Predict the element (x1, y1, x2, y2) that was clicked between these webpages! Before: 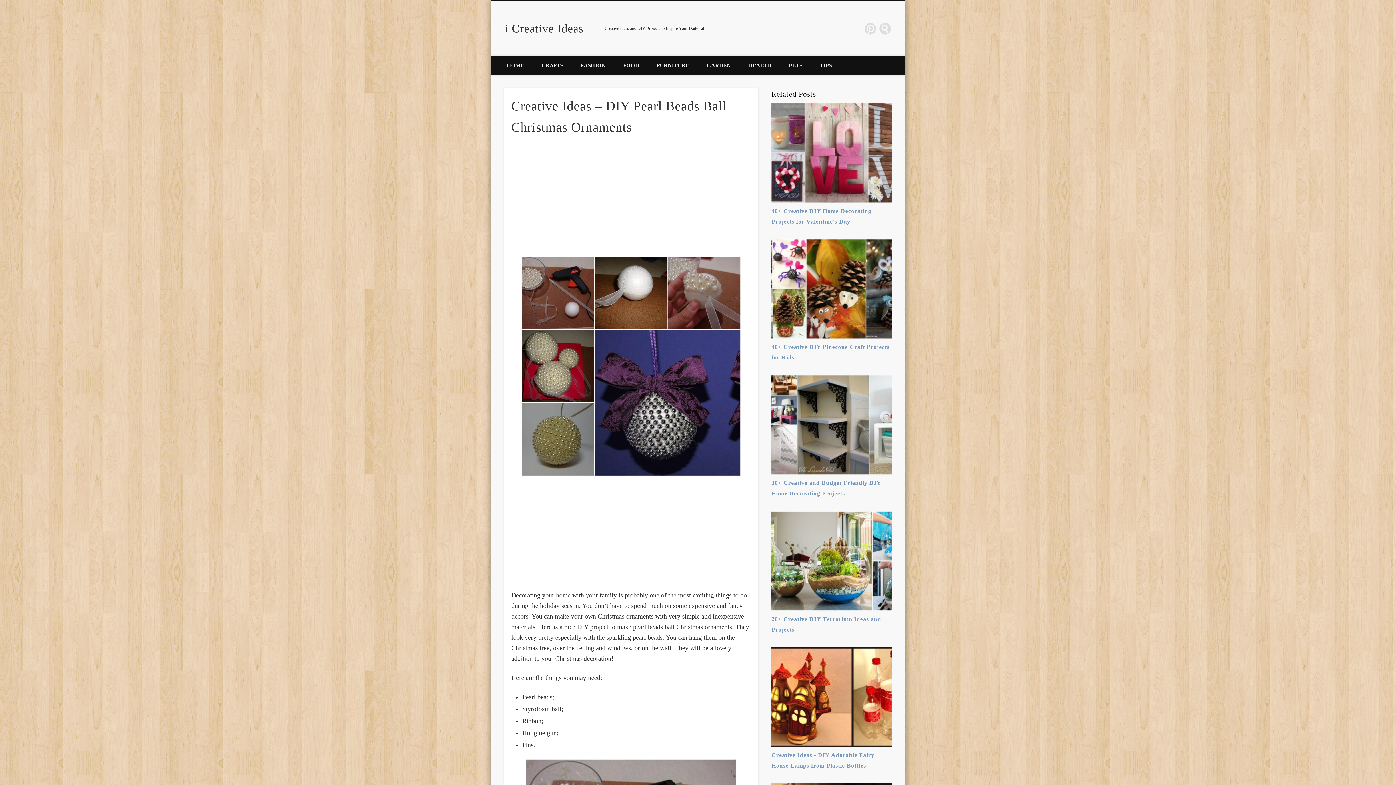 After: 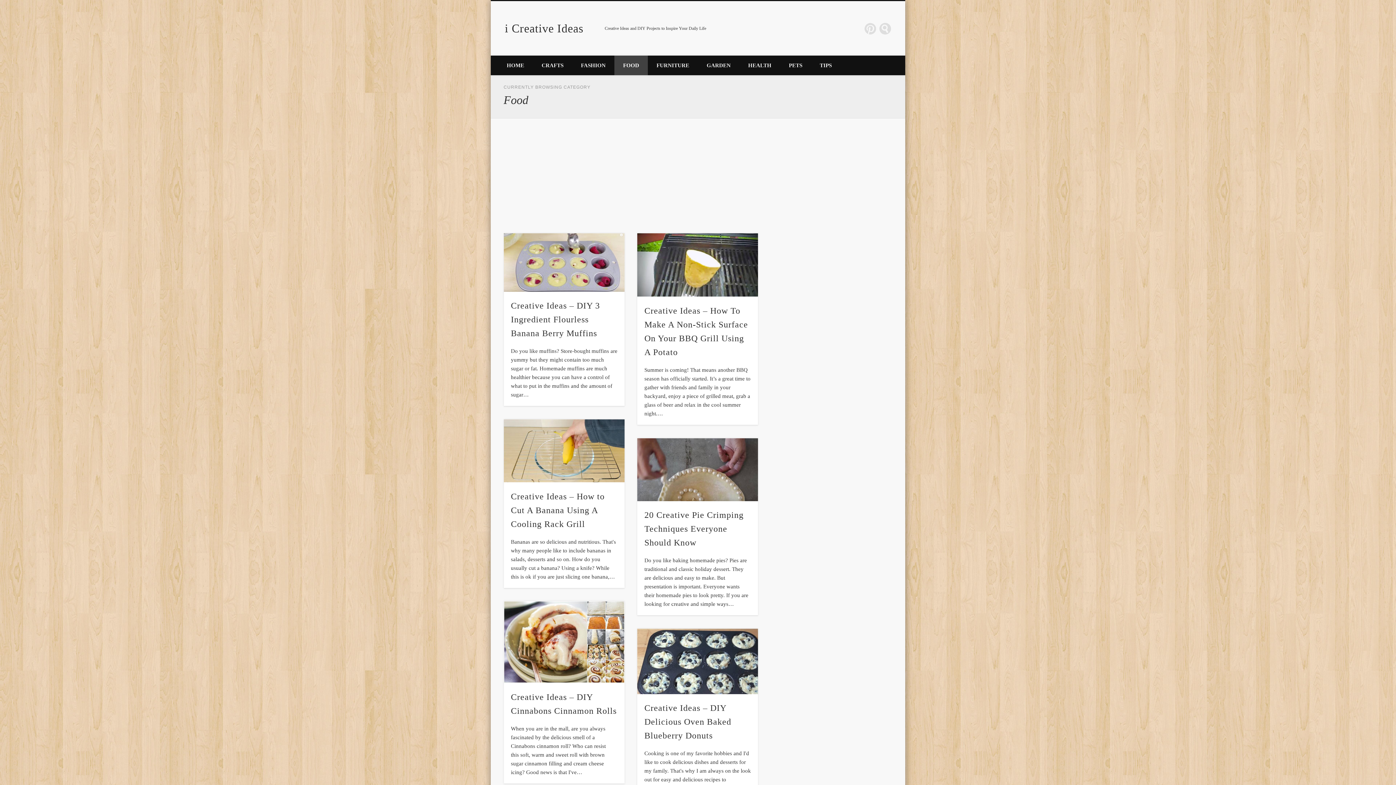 Action: label: FOOD bbox: (614, 55, 648, 75)